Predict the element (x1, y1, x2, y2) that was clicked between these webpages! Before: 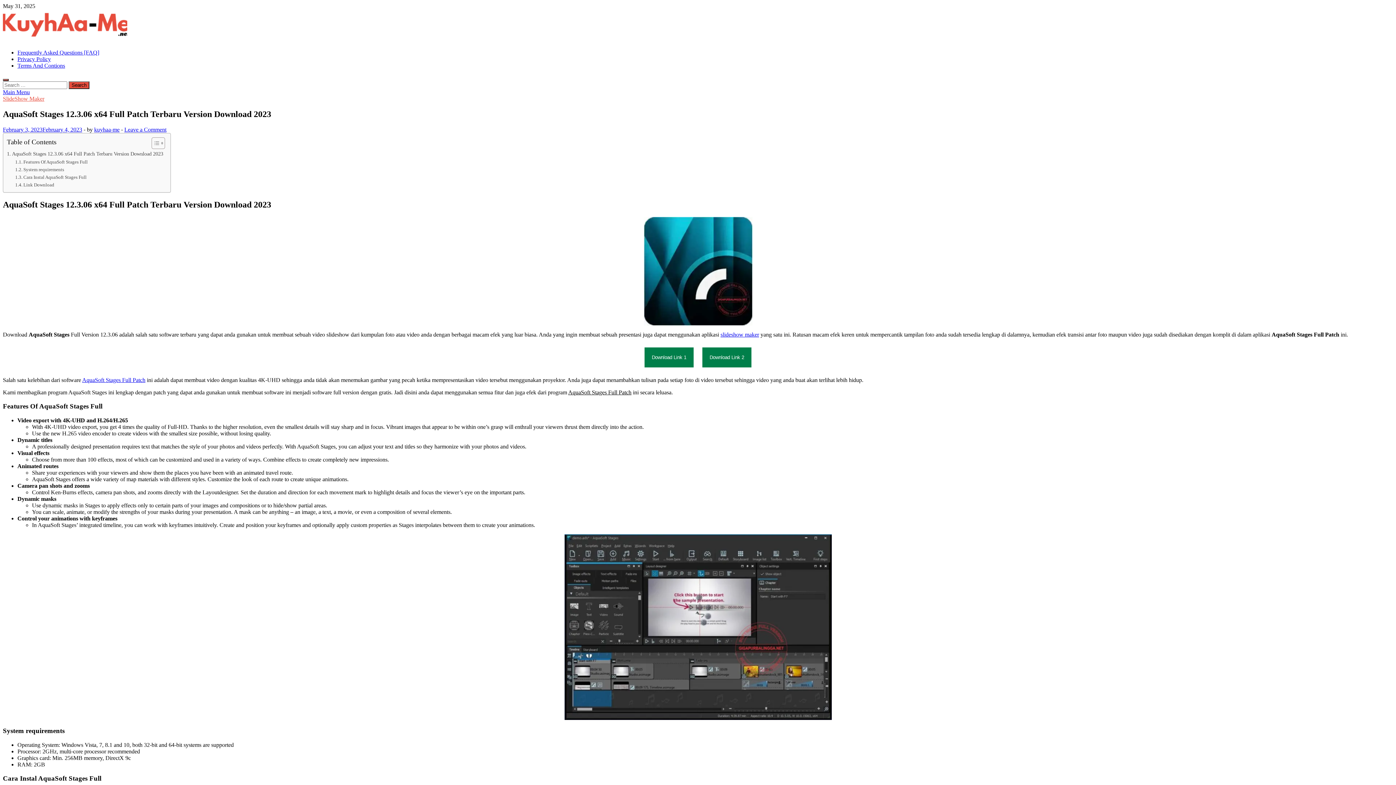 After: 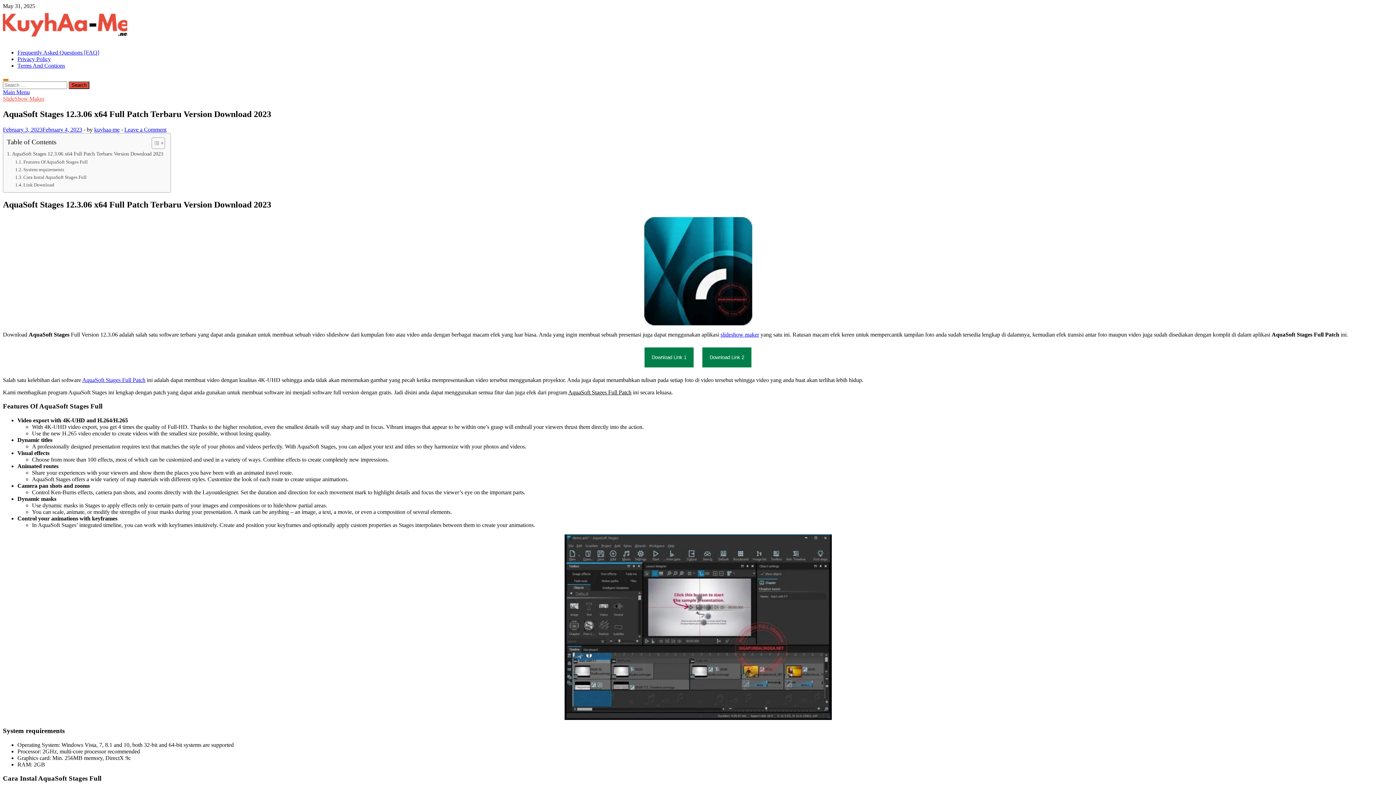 Action: label: Open search bbox: (2, 78, 8, 81)